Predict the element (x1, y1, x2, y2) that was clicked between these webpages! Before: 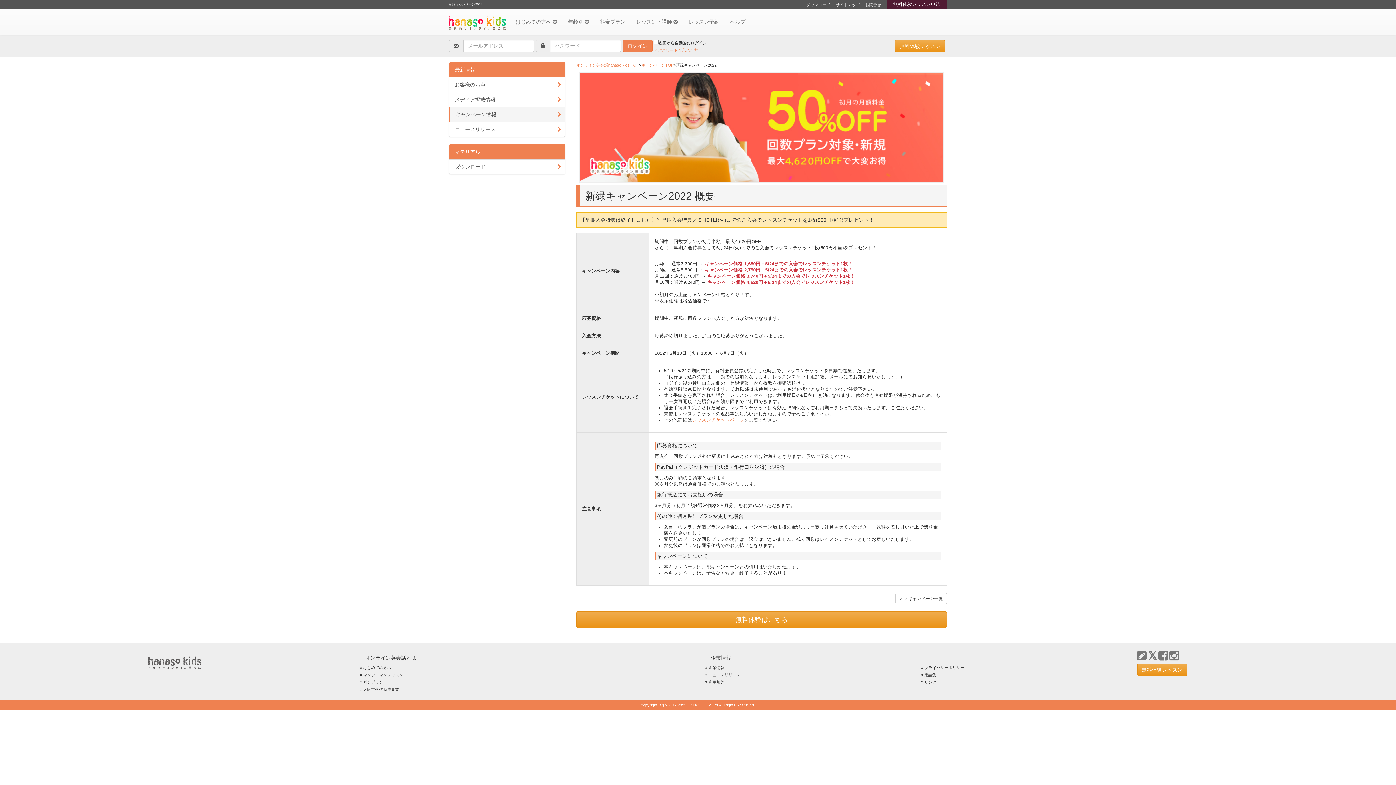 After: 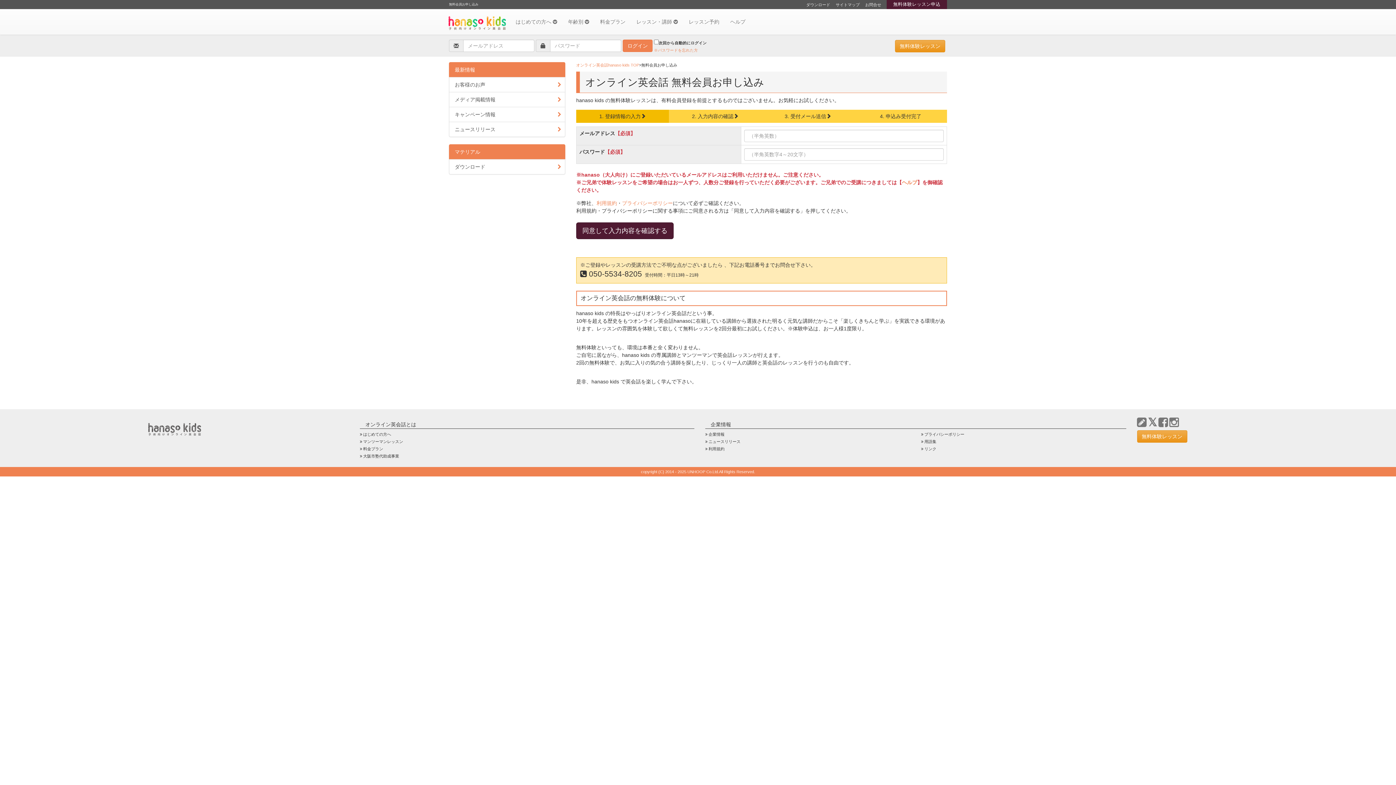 Action: label: 無料体験はこちら bbox: (576, 611, 947, 628)